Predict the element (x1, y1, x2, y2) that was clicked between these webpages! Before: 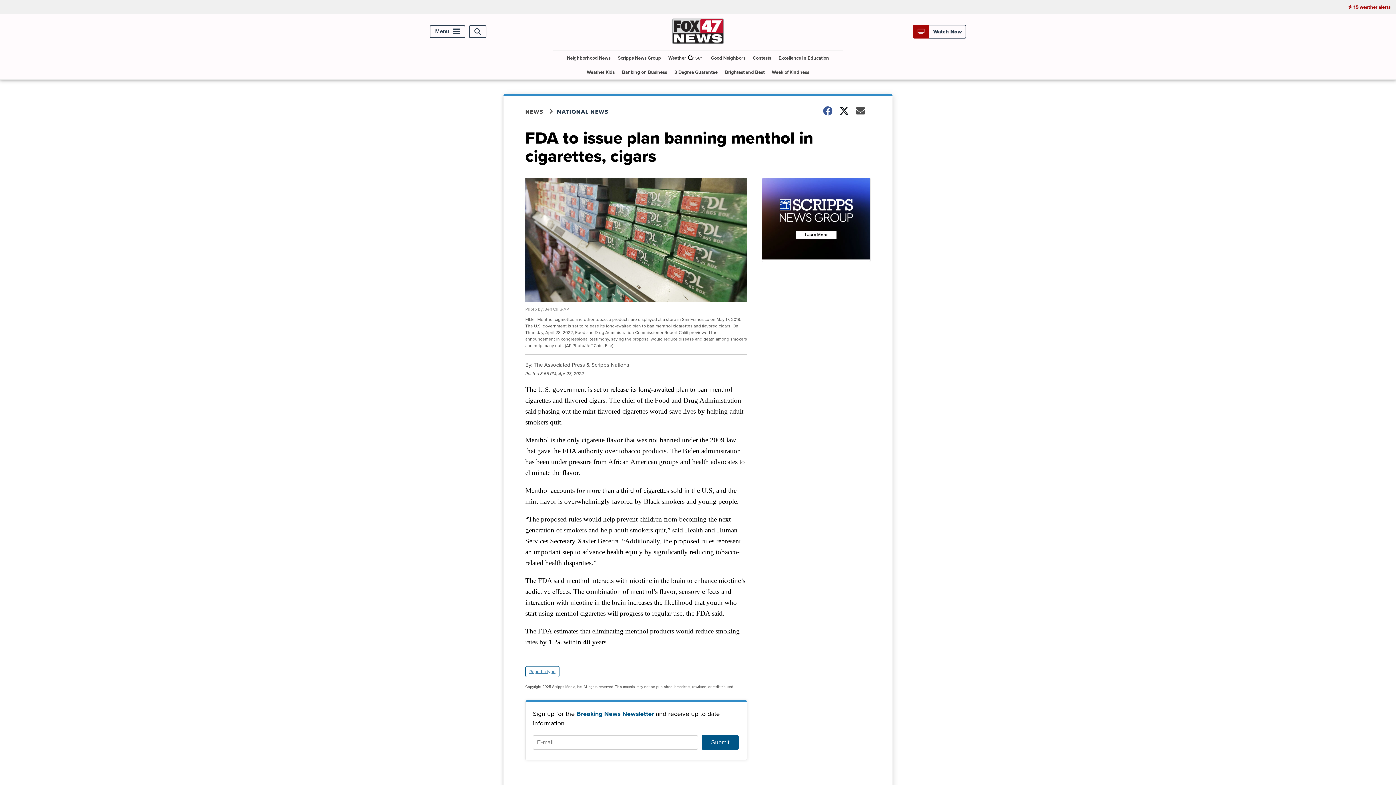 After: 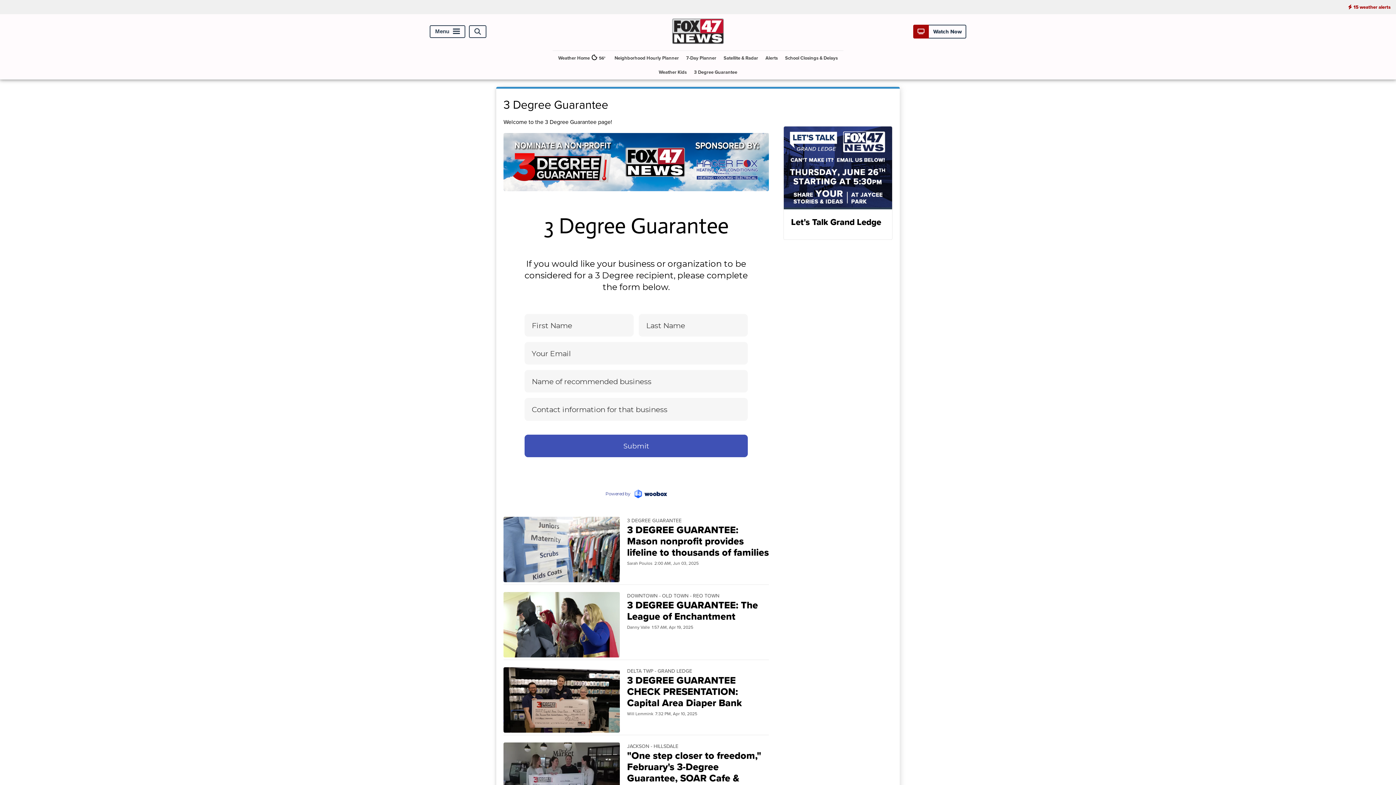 Action: bbox: (671, 65, 720, 79) label: 3 Degree Guarantee